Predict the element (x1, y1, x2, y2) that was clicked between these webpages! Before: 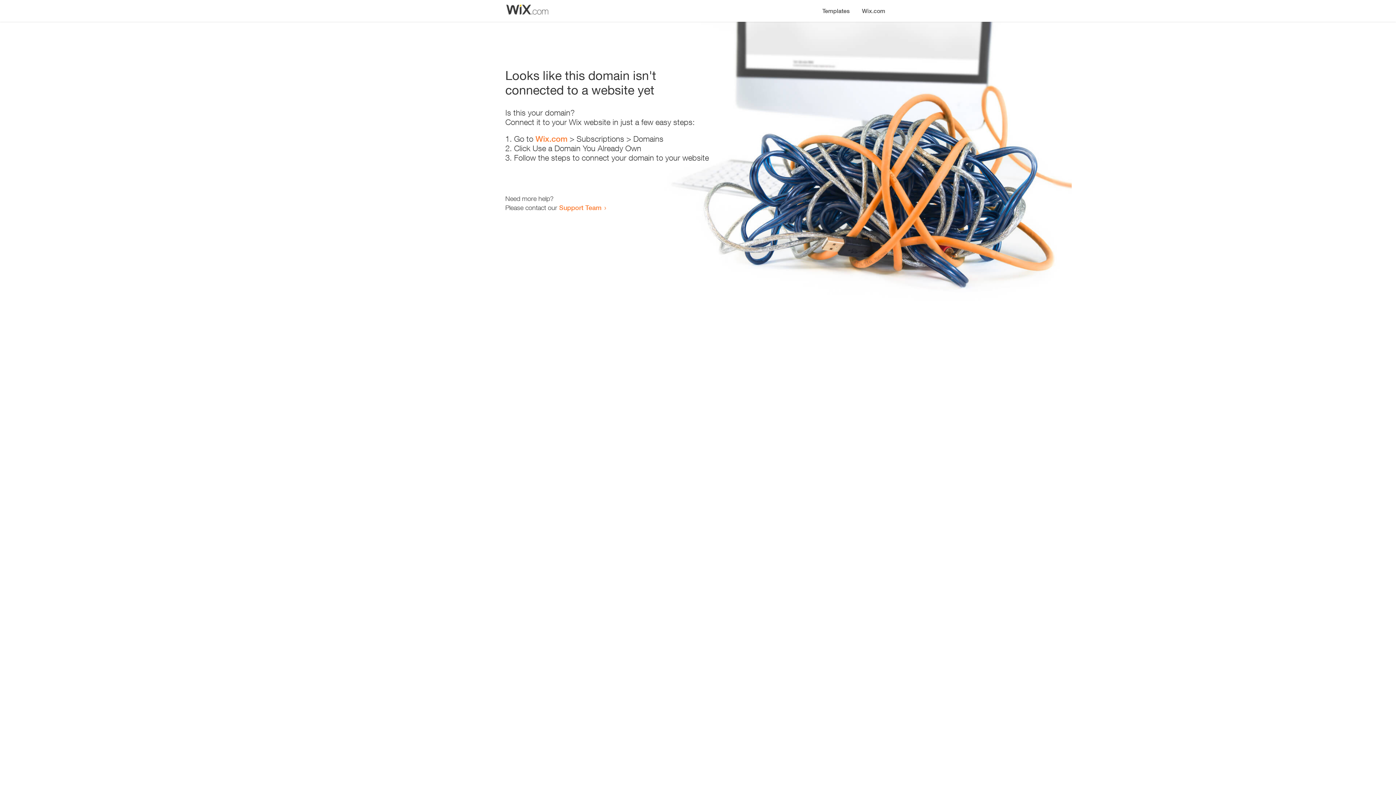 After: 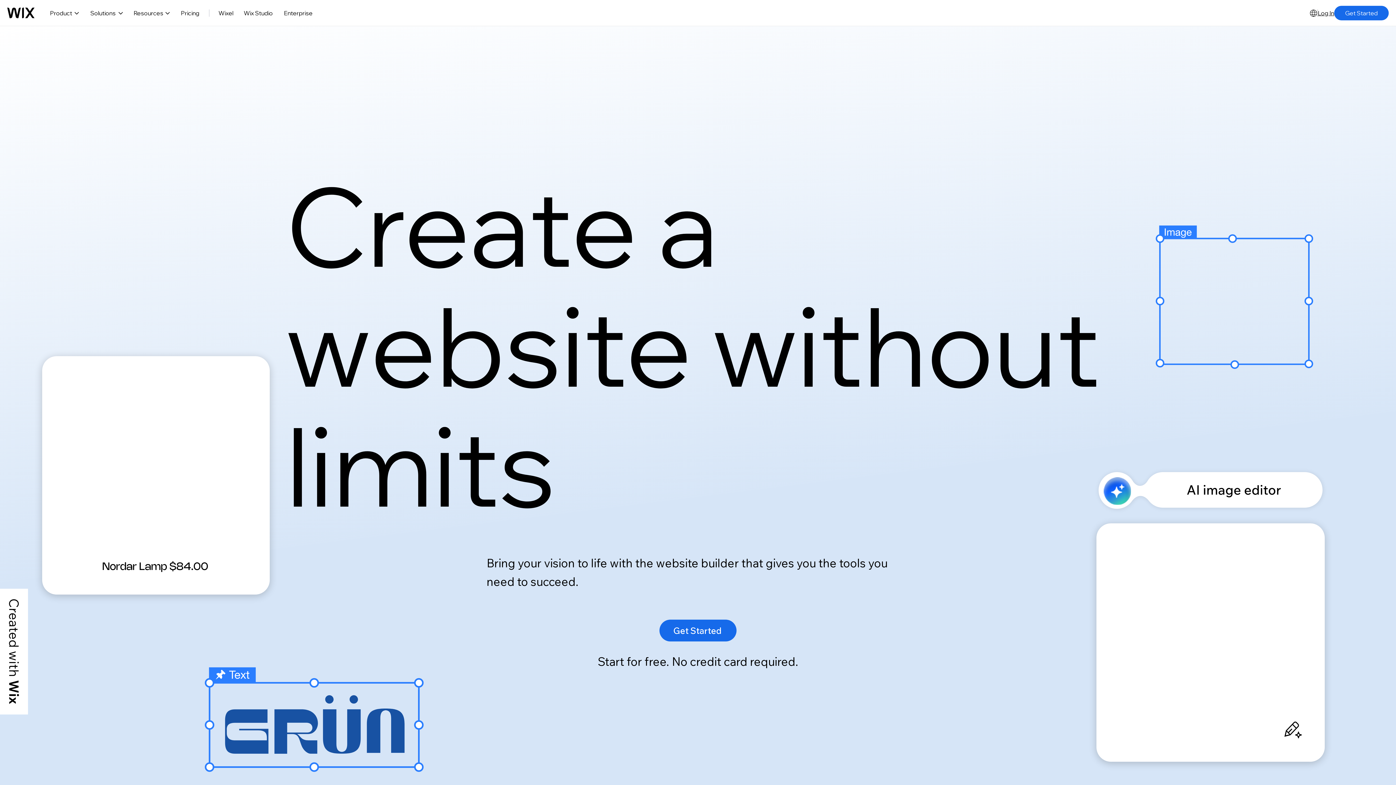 Action: label: Wix.com bbox: (856, 0, 890, 14)